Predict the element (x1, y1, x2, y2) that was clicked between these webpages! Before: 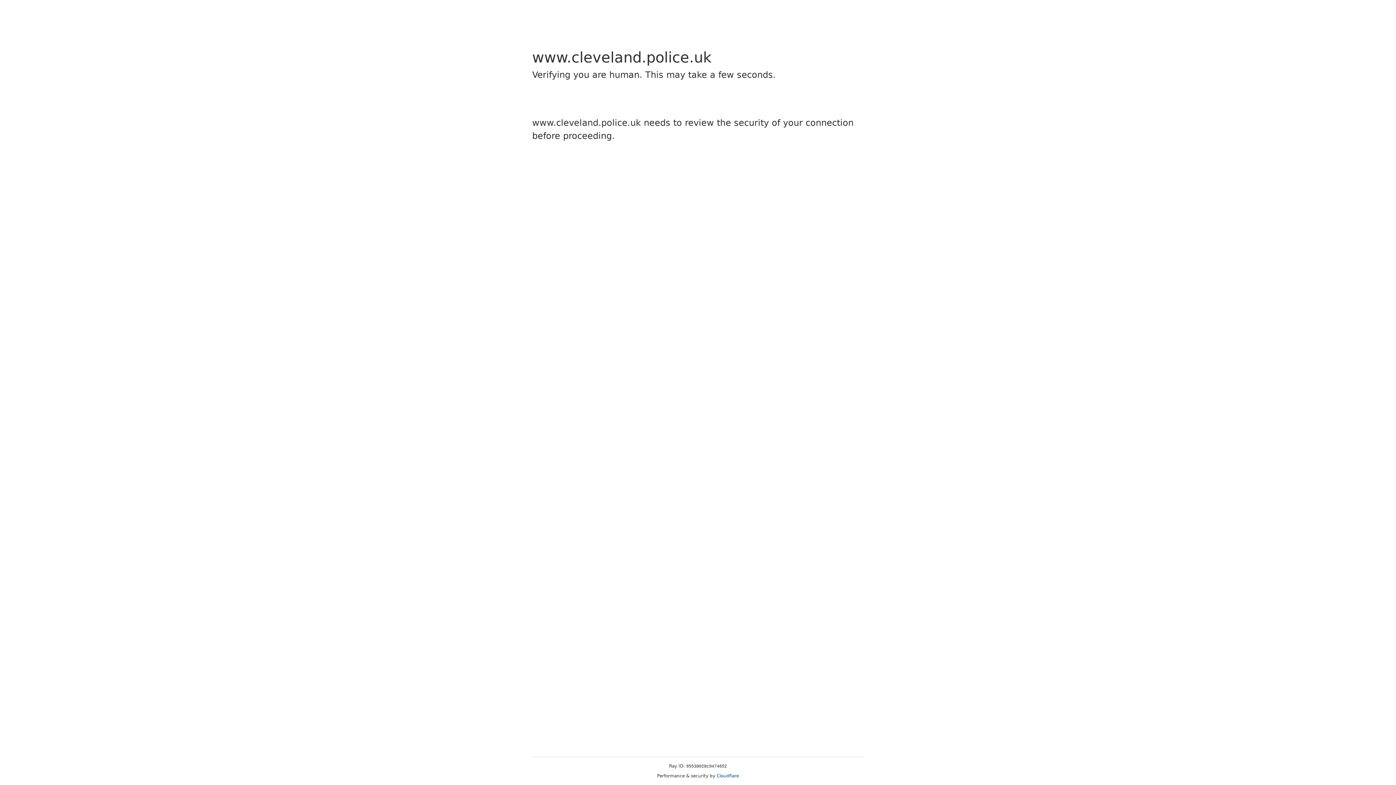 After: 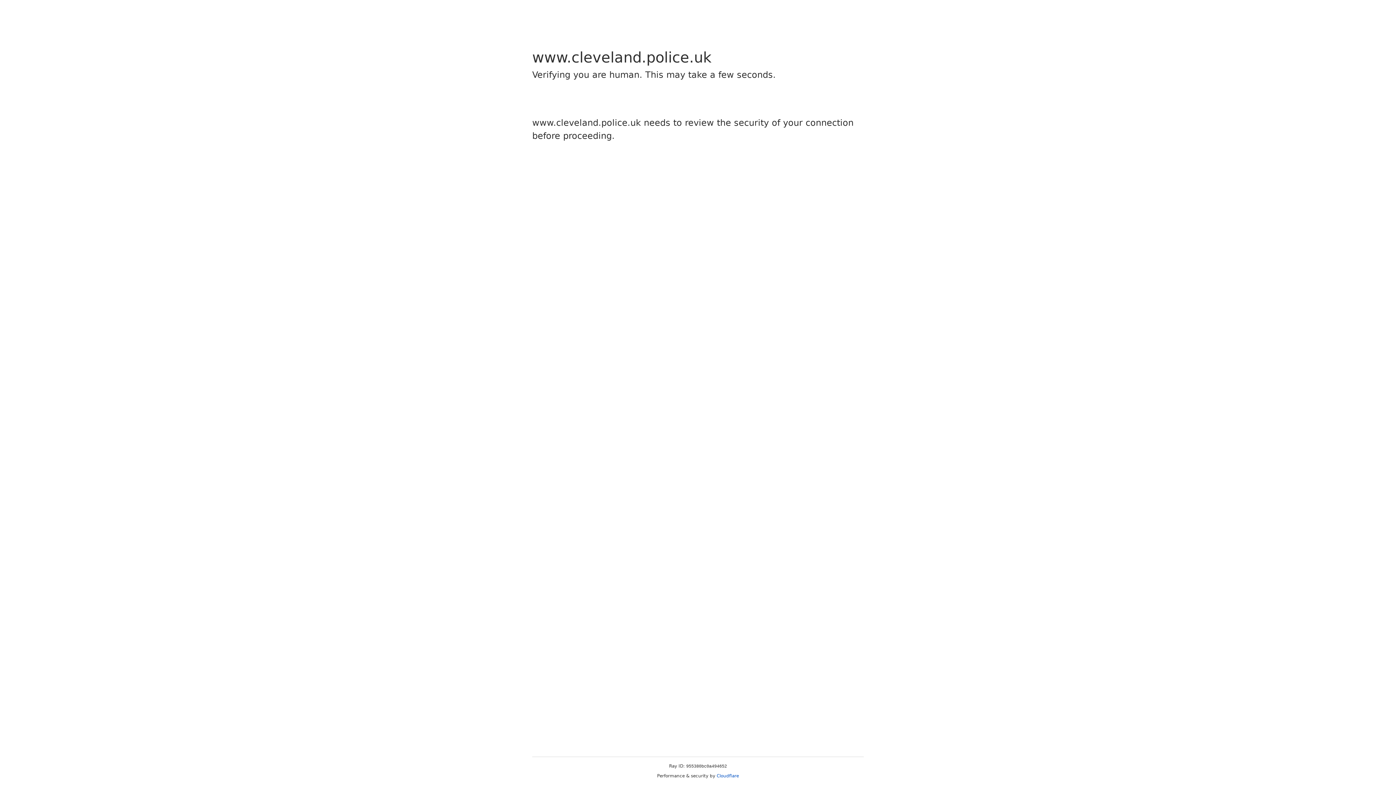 Action: bbox: (716, 773, 739, 778) label: Cloudflare